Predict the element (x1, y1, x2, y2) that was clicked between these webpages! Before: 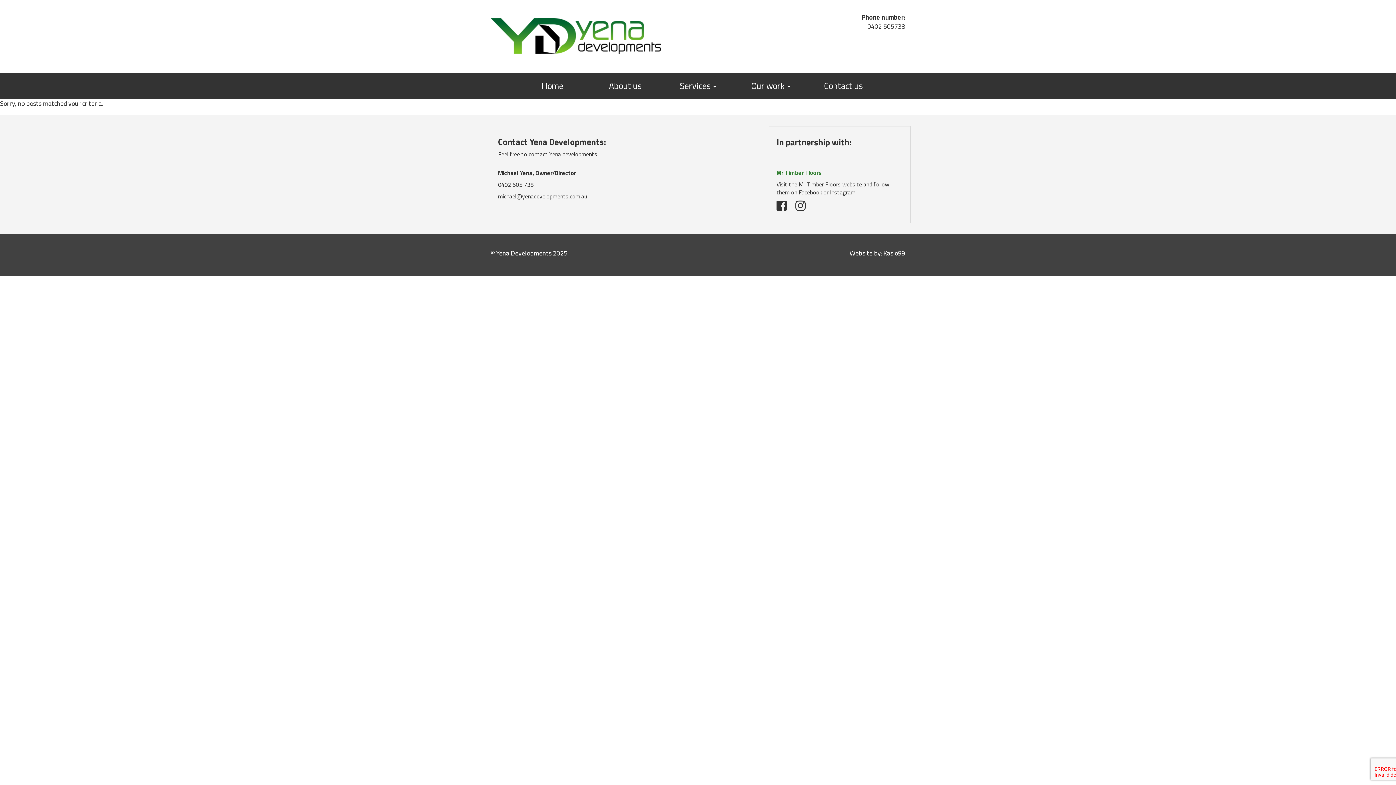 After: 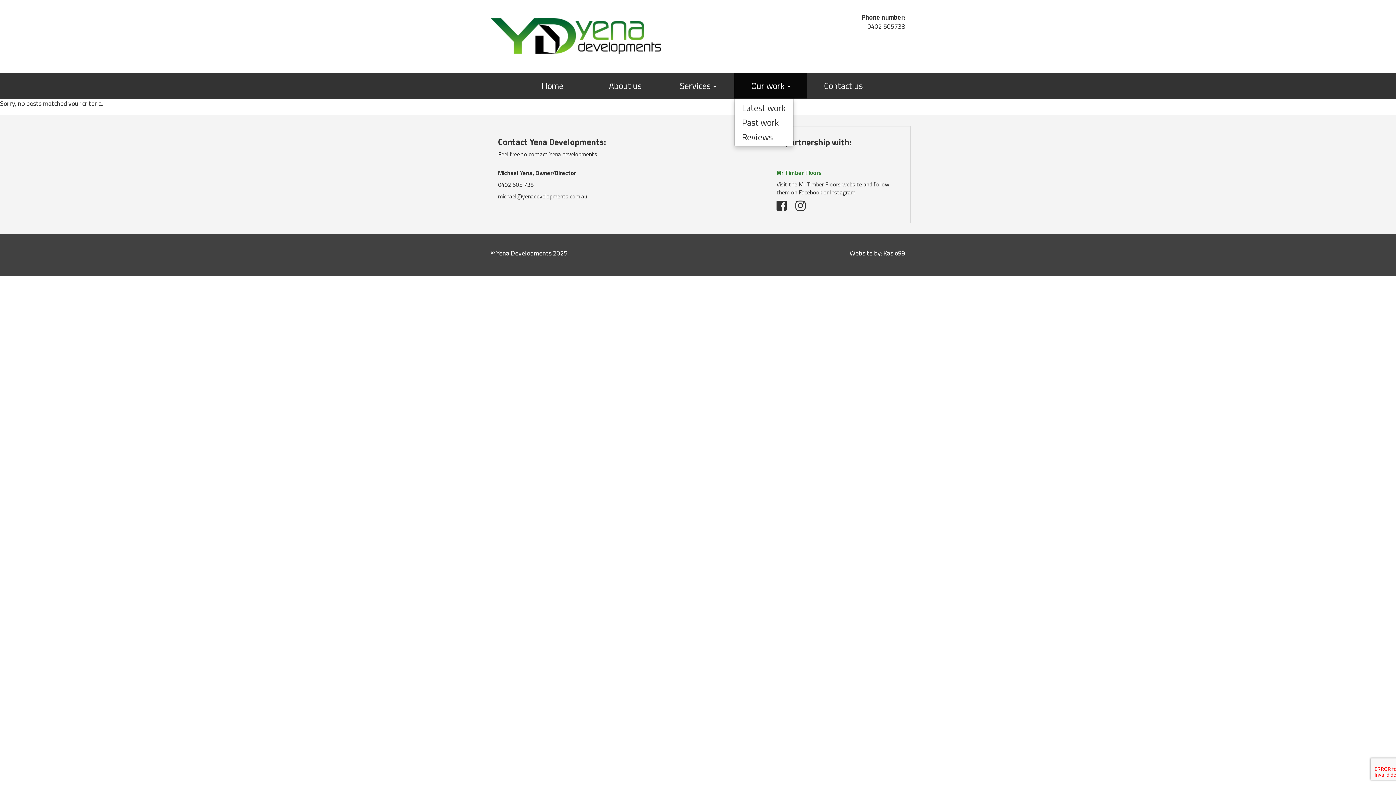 Action: bbox: (734, 73, 807, 98) label: Our work 